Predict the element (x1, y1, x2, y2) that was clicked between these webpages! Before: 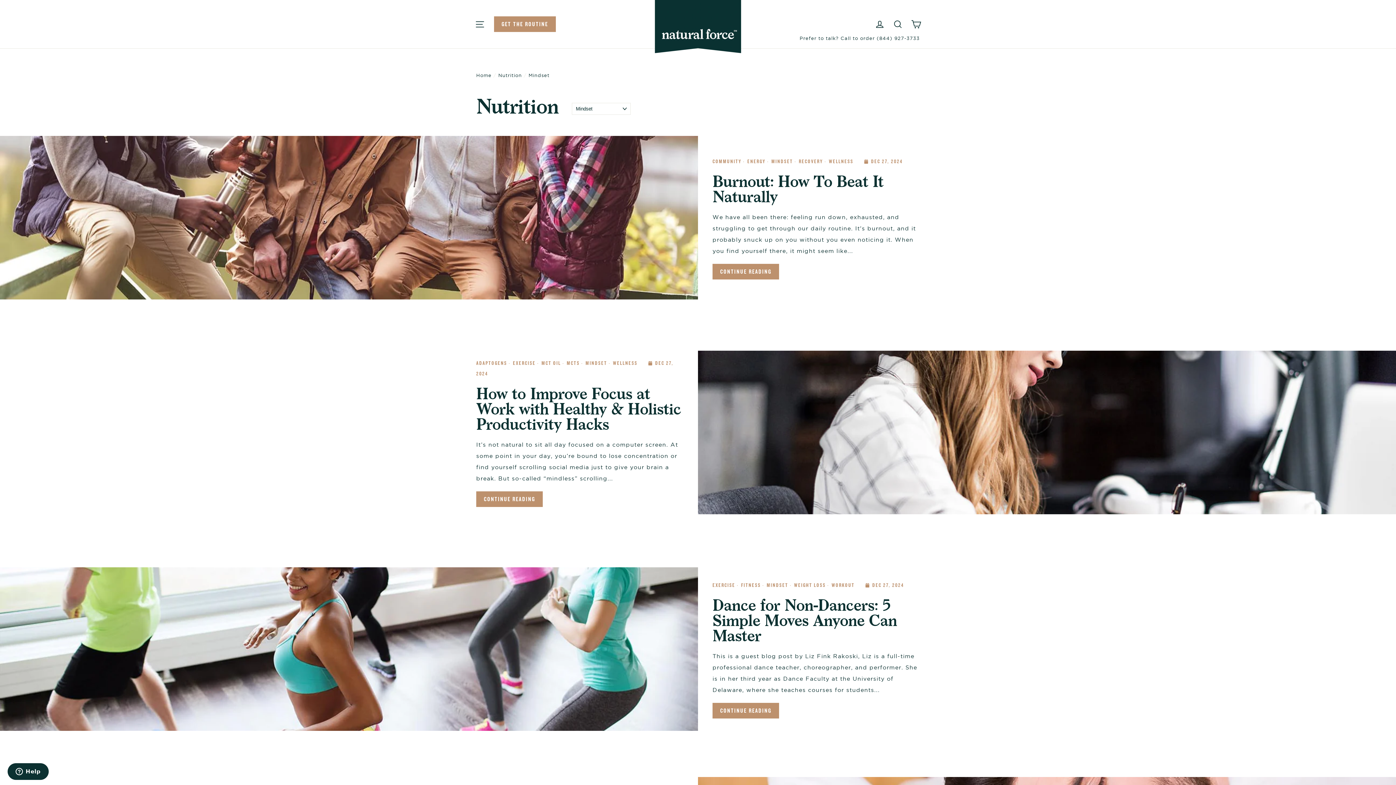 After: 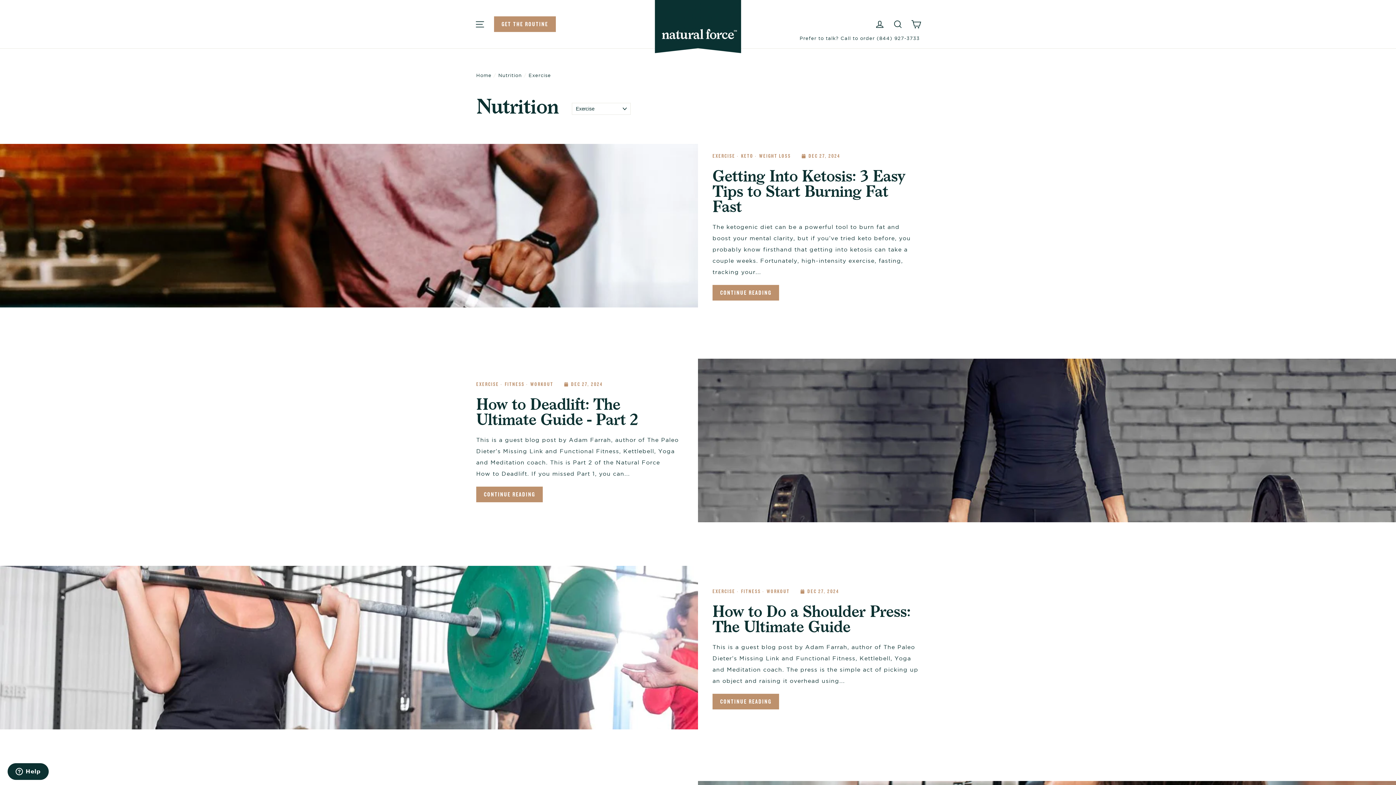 Action: label: EXERCISE  bbox: (513, 360, 537, 366)